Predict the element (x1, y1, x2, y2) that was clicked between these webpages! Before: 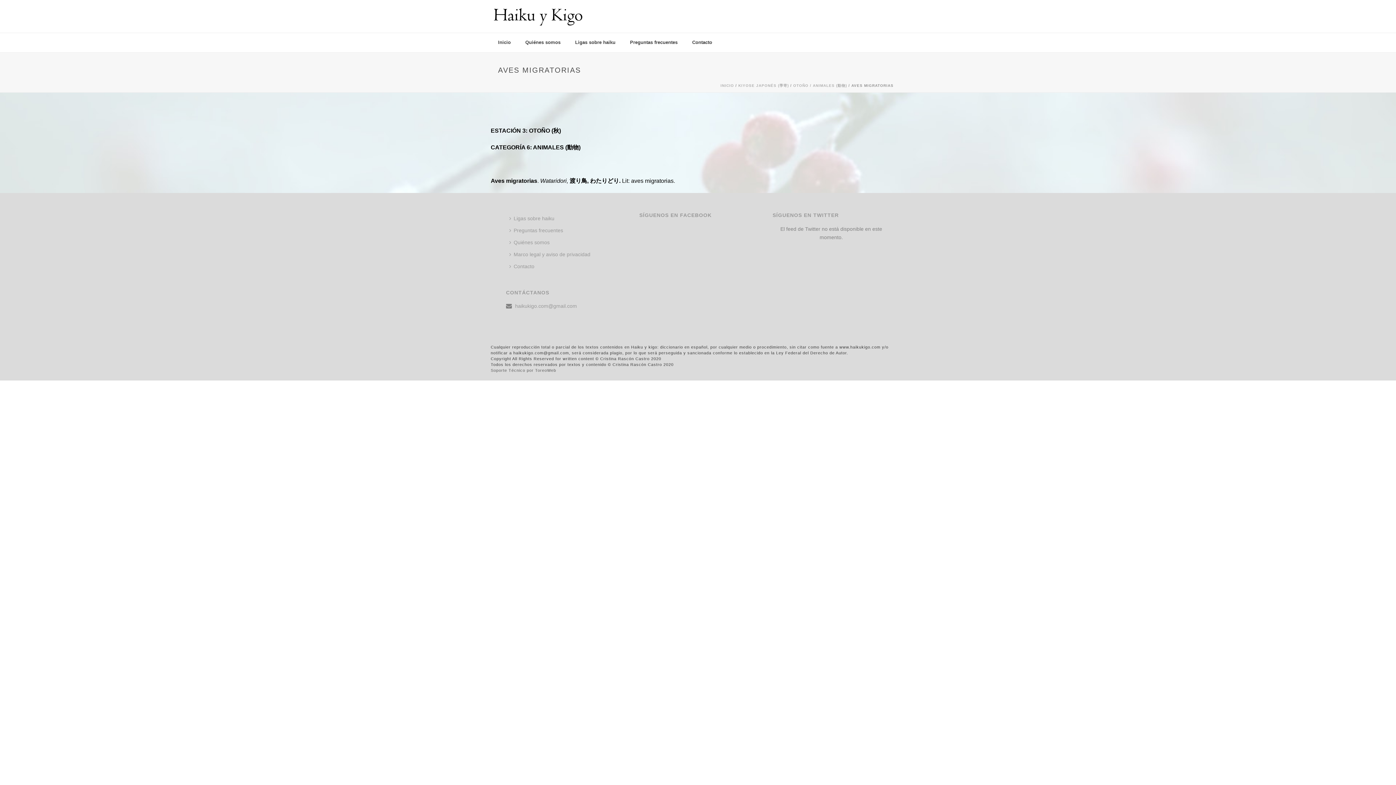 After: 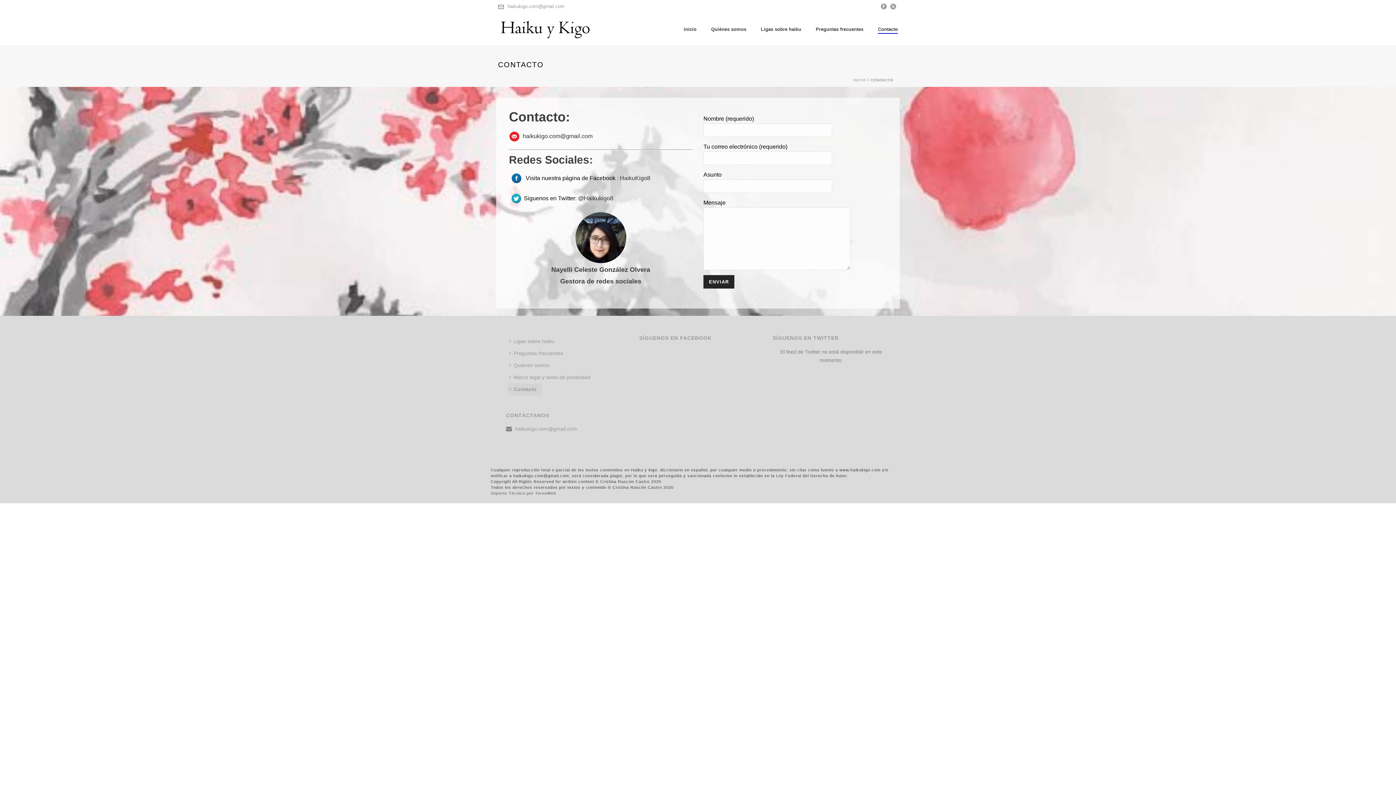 Action: label: Contacto bbox: (685, 33, 719, 52)